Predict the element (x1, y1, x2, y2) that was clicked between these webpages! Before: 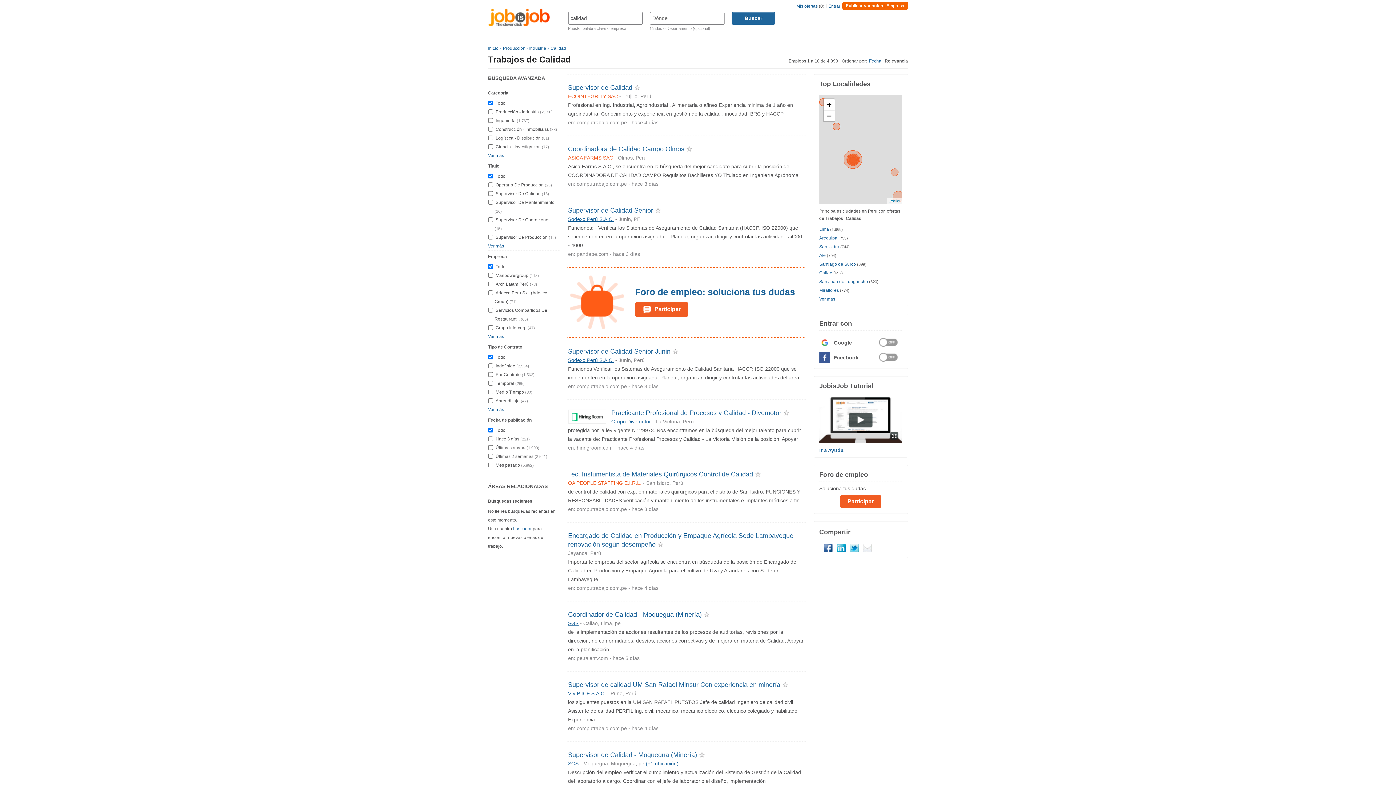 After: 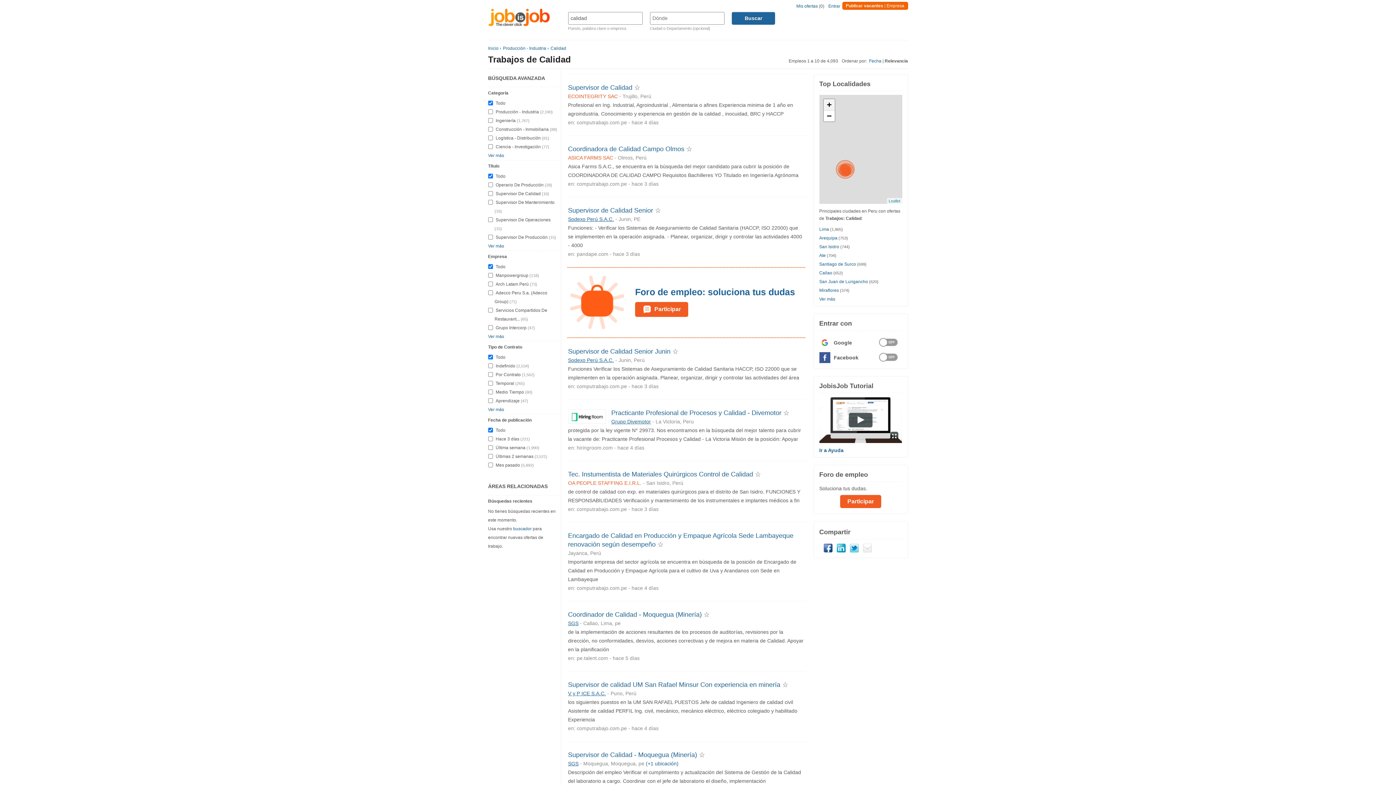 Action: label: Zoom in bbox: (823, 99, 834, 110)